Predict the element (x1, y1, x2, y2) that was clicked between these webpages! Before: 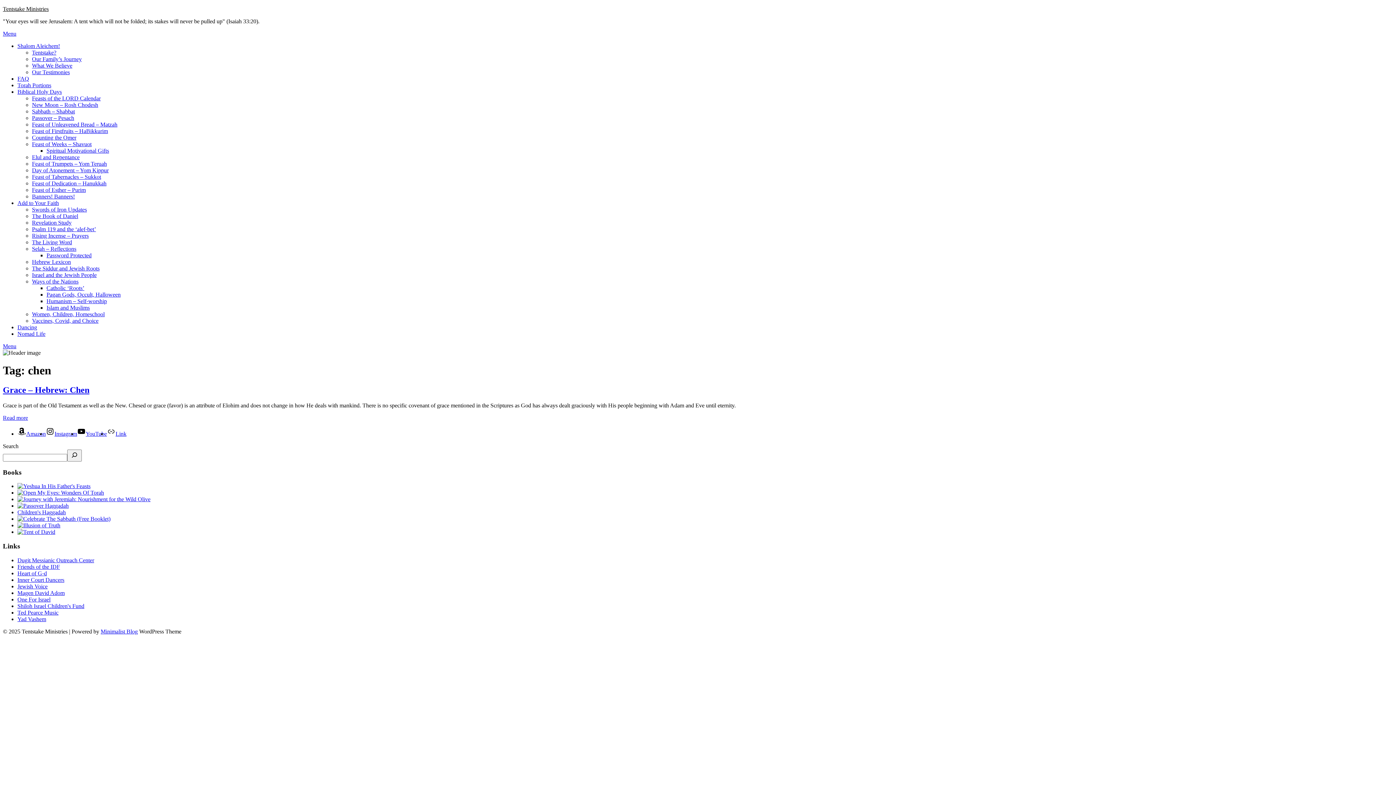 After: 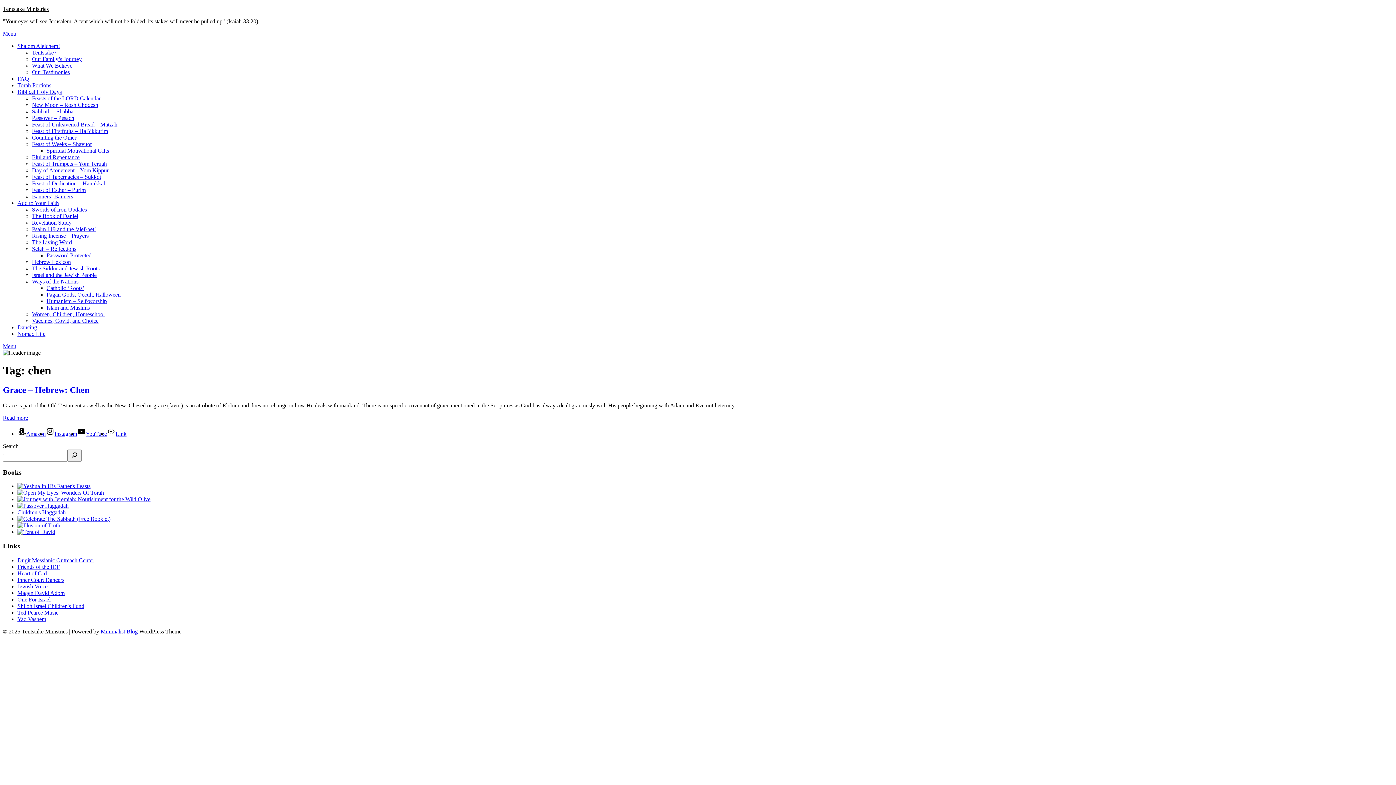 Action: label: Menu bbox: (2, 30, 16, 36)